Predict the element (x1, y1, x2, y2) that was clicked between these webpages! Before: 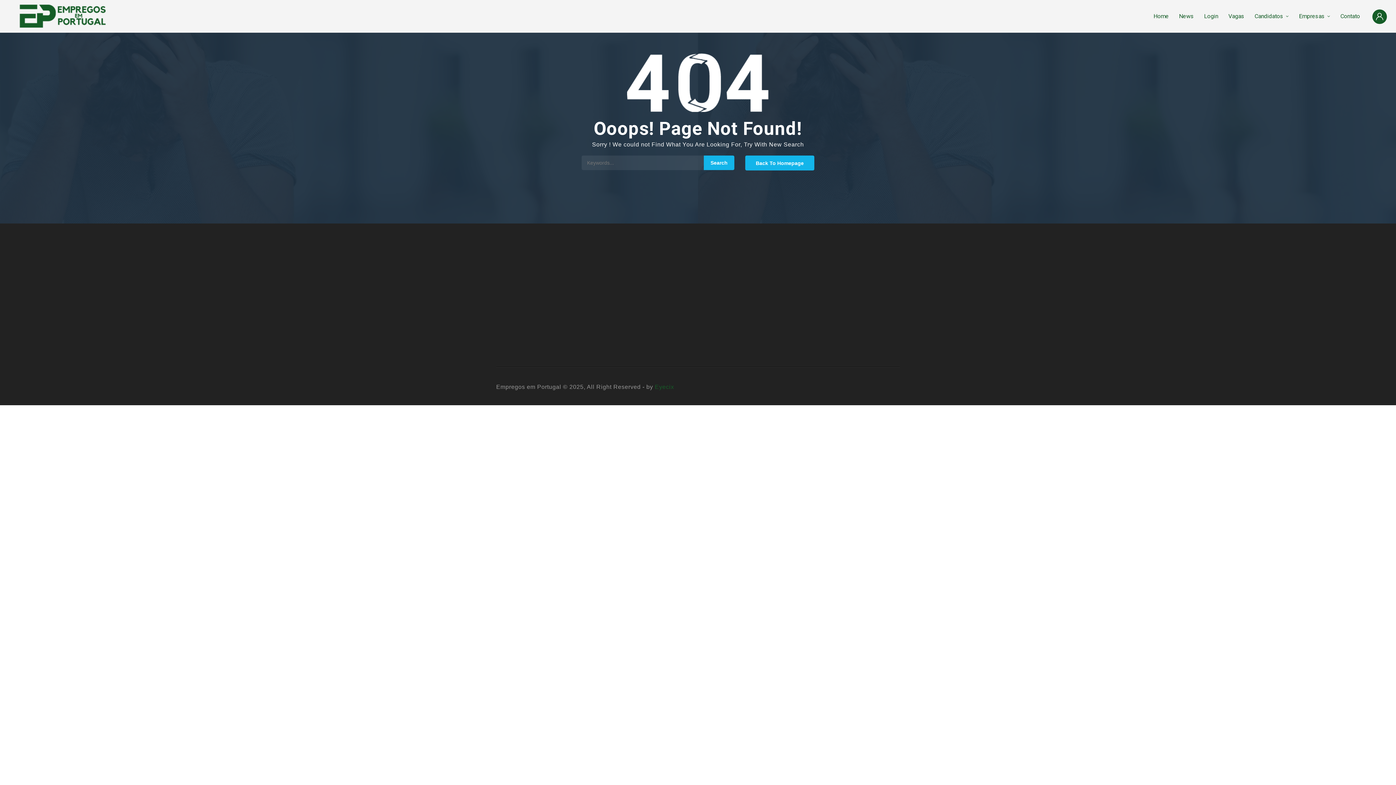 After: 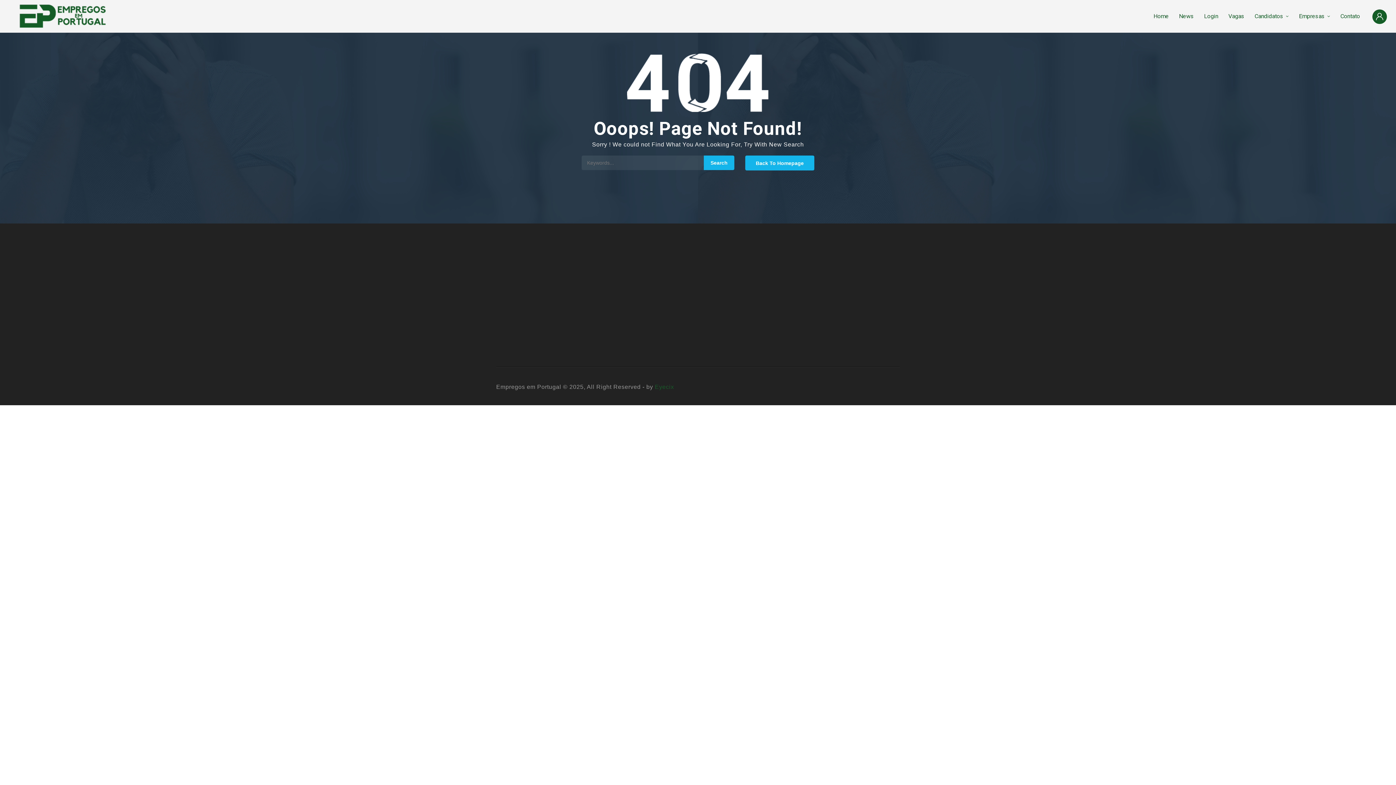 Action: label: Eyecix bbox: (655, 384, 674, 390)